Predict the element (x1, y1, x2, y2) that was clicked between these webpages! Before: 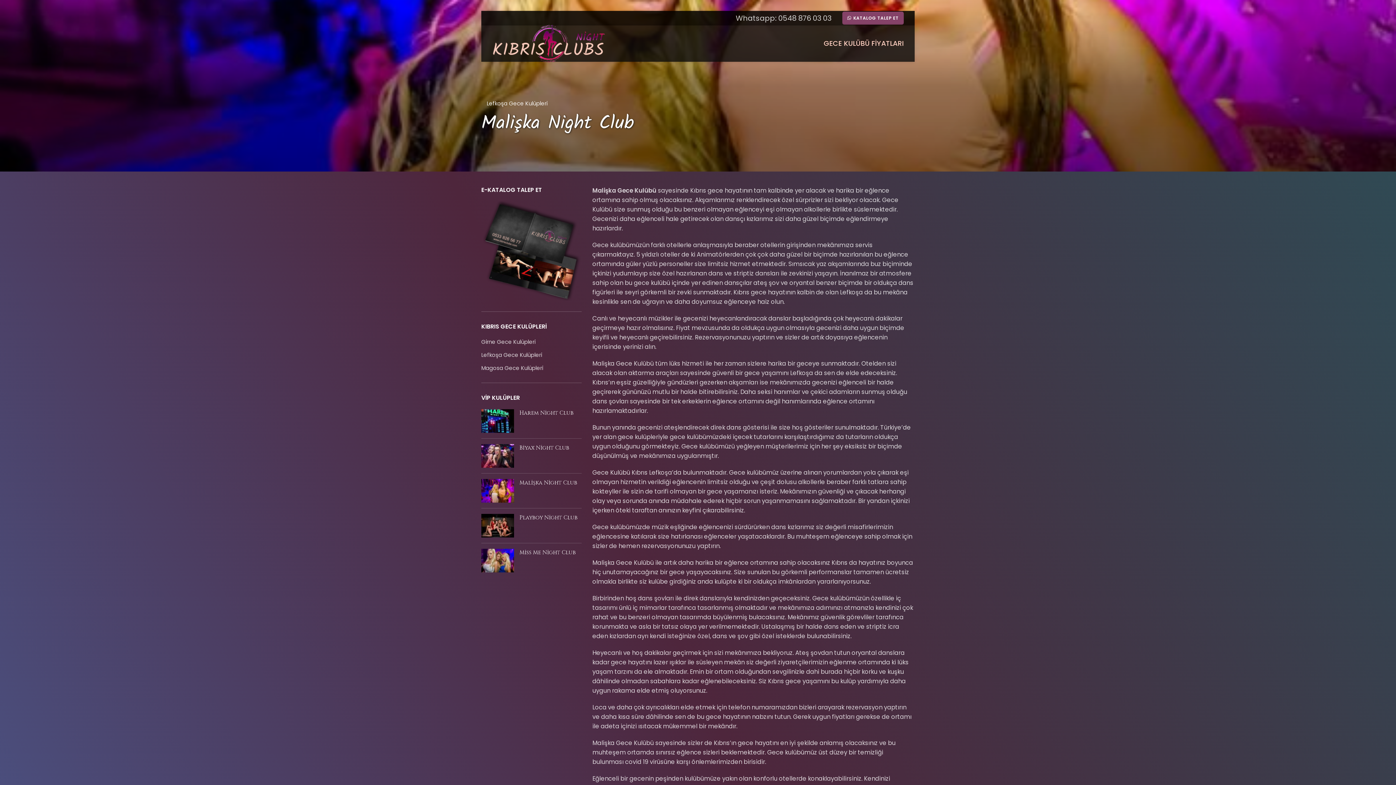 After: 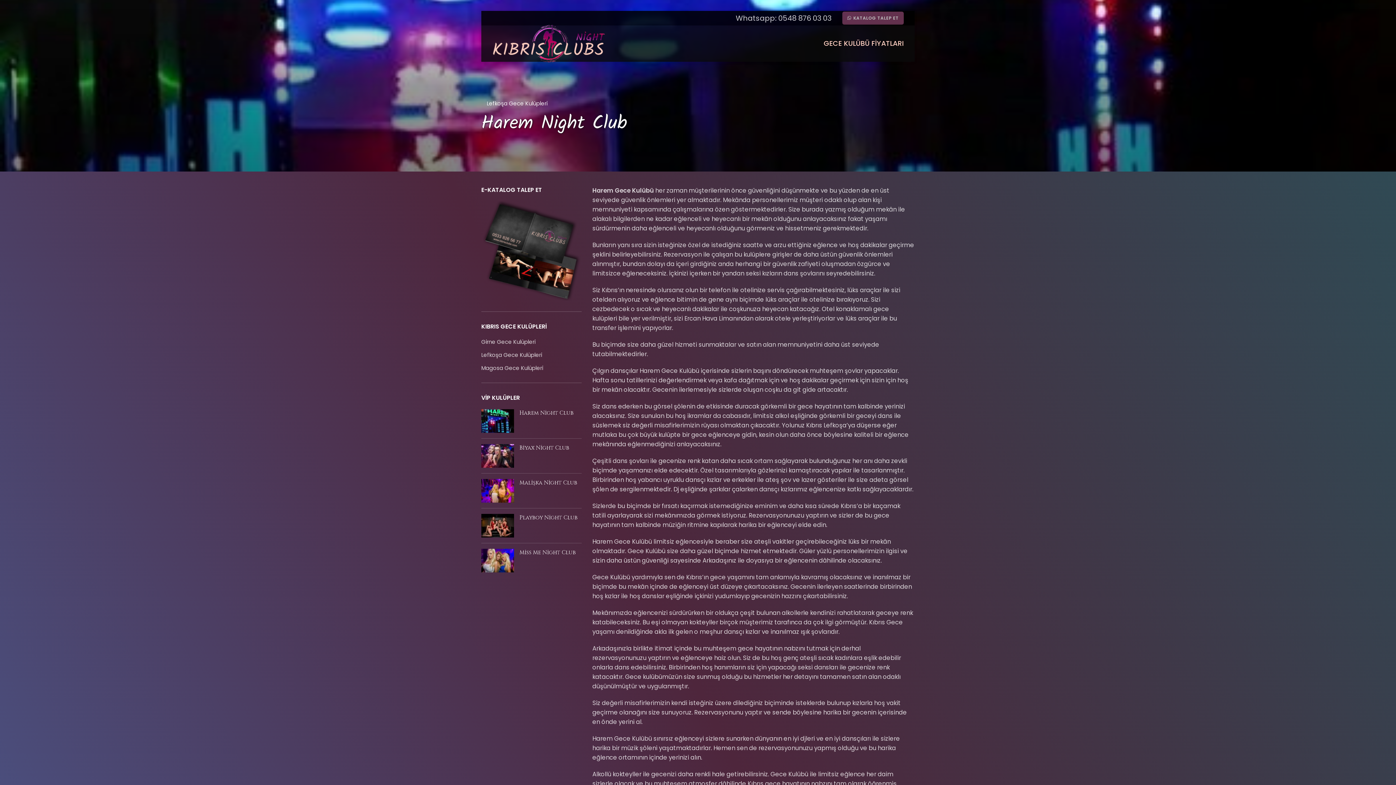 Action: label: Harem Night Club bbox: (519, 409, 573, 417)